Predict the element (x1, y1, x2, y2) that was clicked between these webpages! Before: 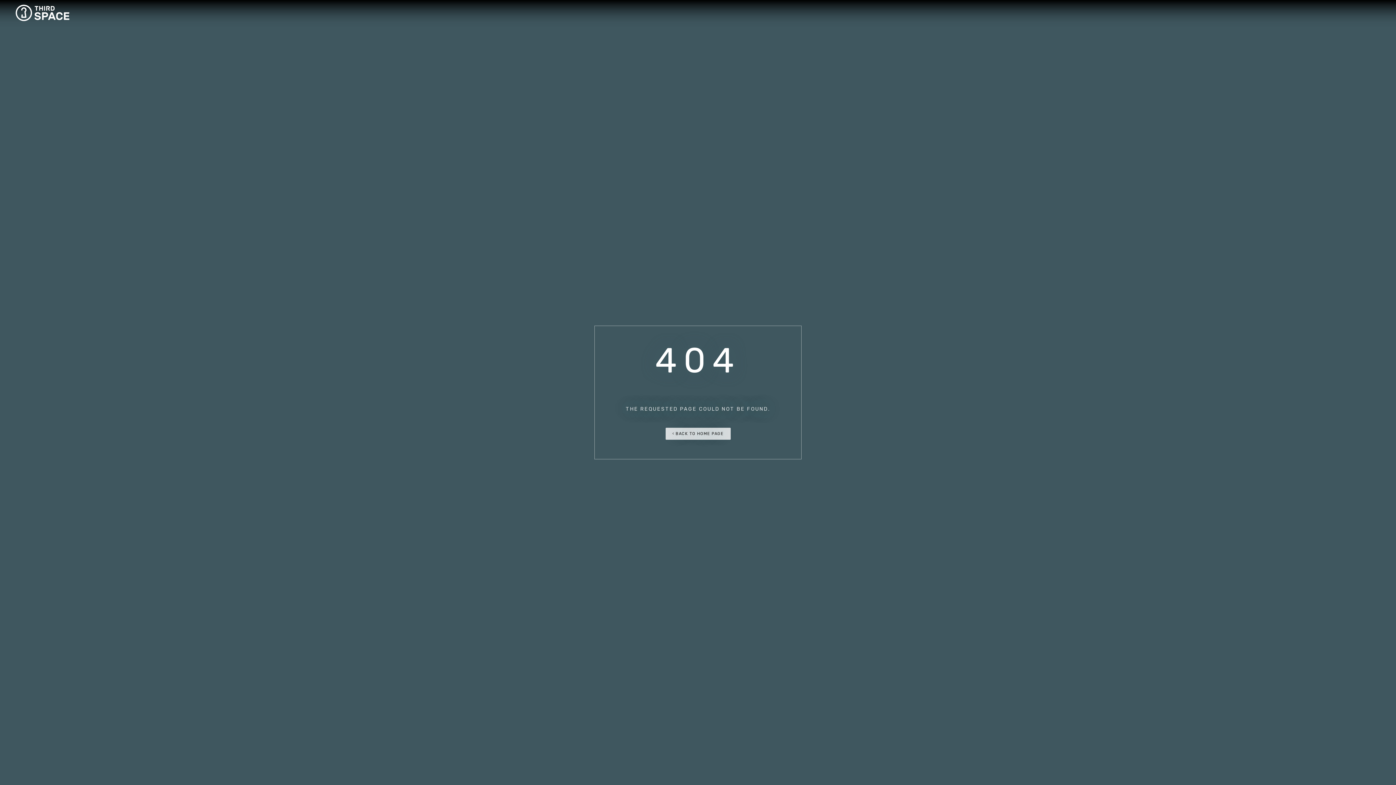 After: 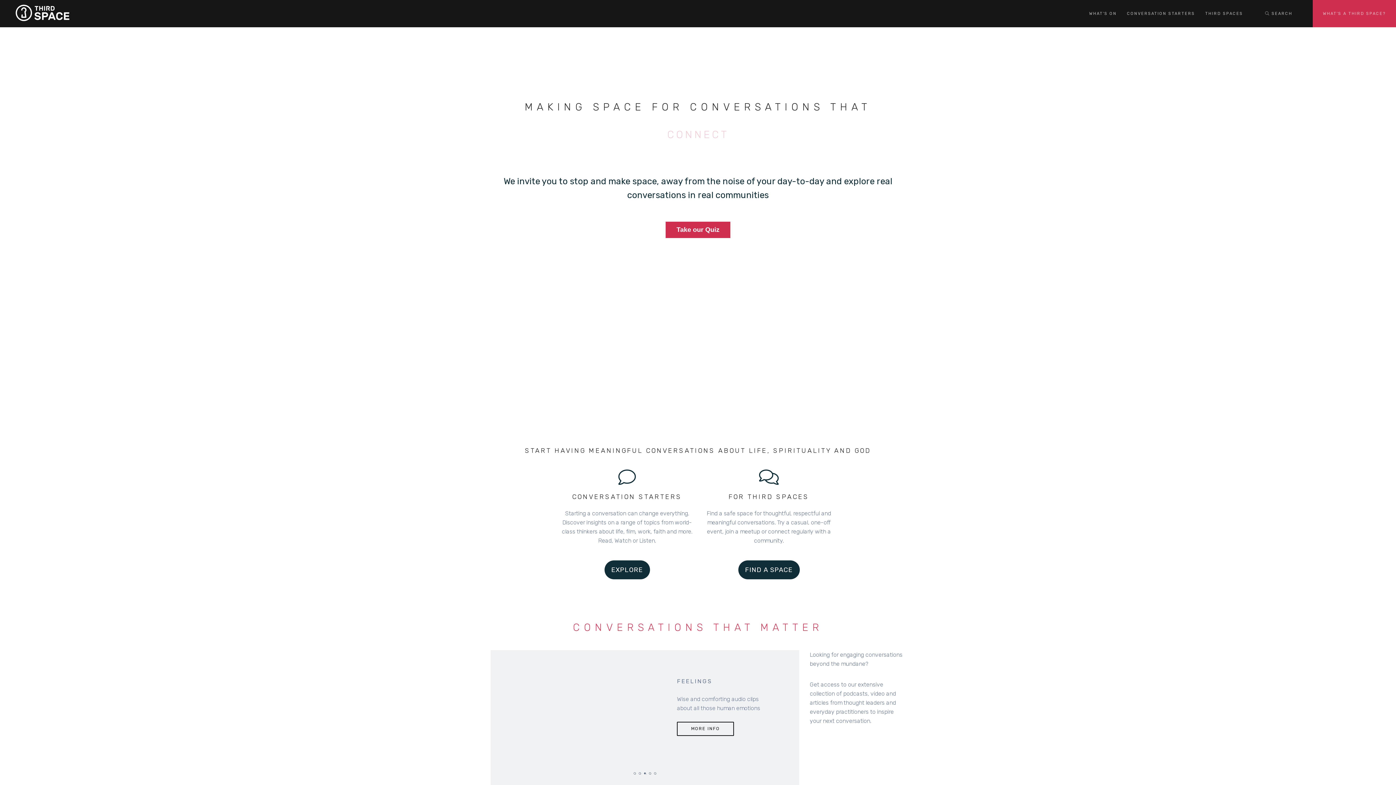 Action: bbox: (10, 0, 74, 27)